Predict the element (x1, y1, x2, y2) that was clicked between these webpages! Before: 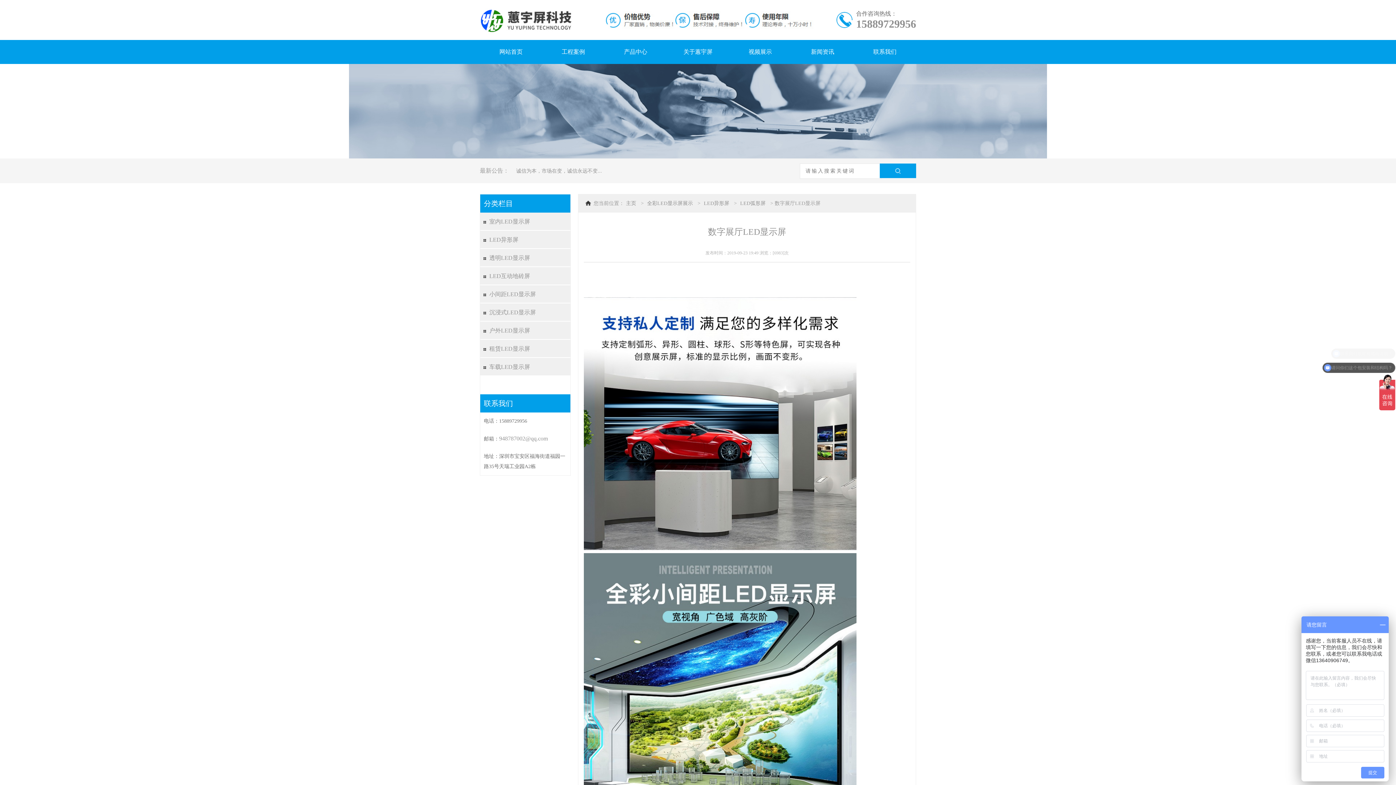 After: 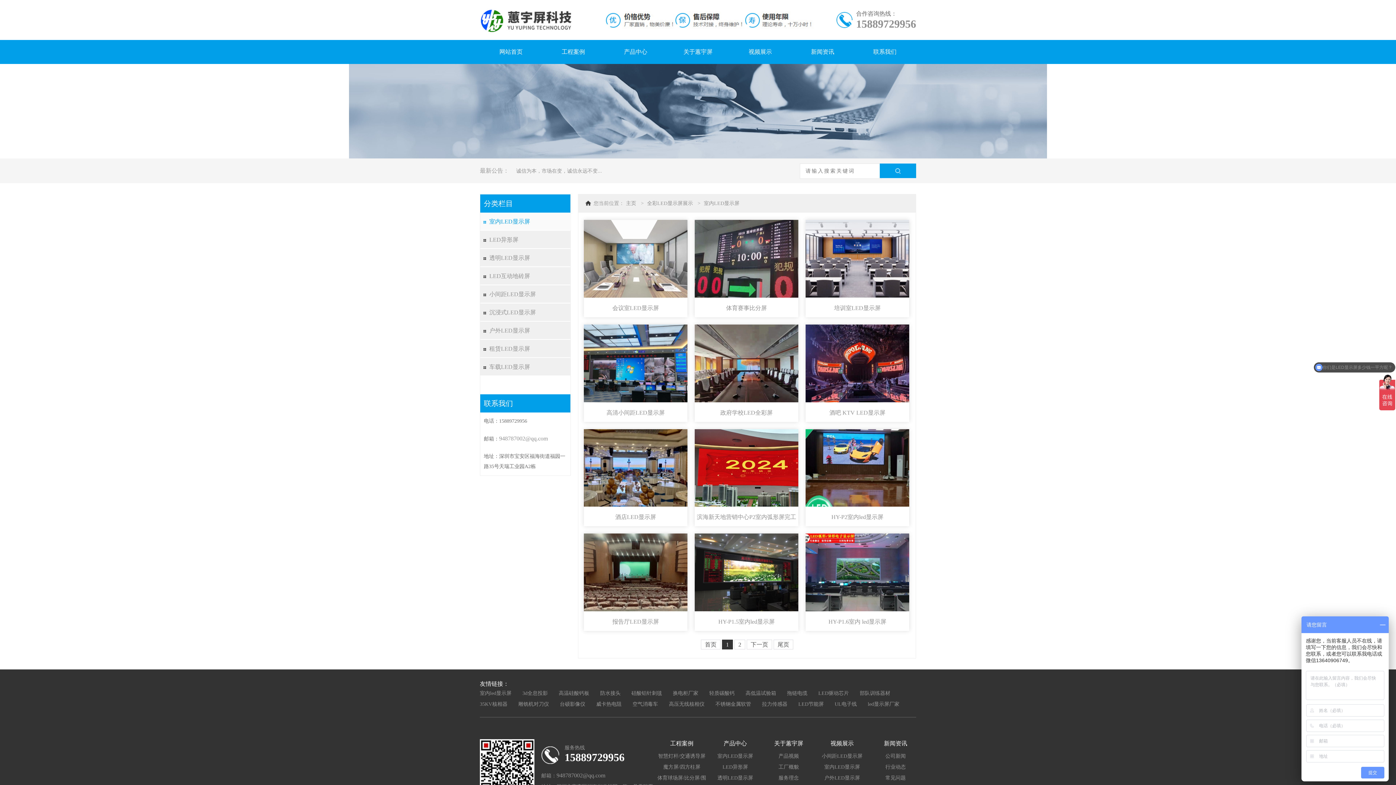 Action: bbox: (480, 212, 571, 230) label: 室内LED显示屏